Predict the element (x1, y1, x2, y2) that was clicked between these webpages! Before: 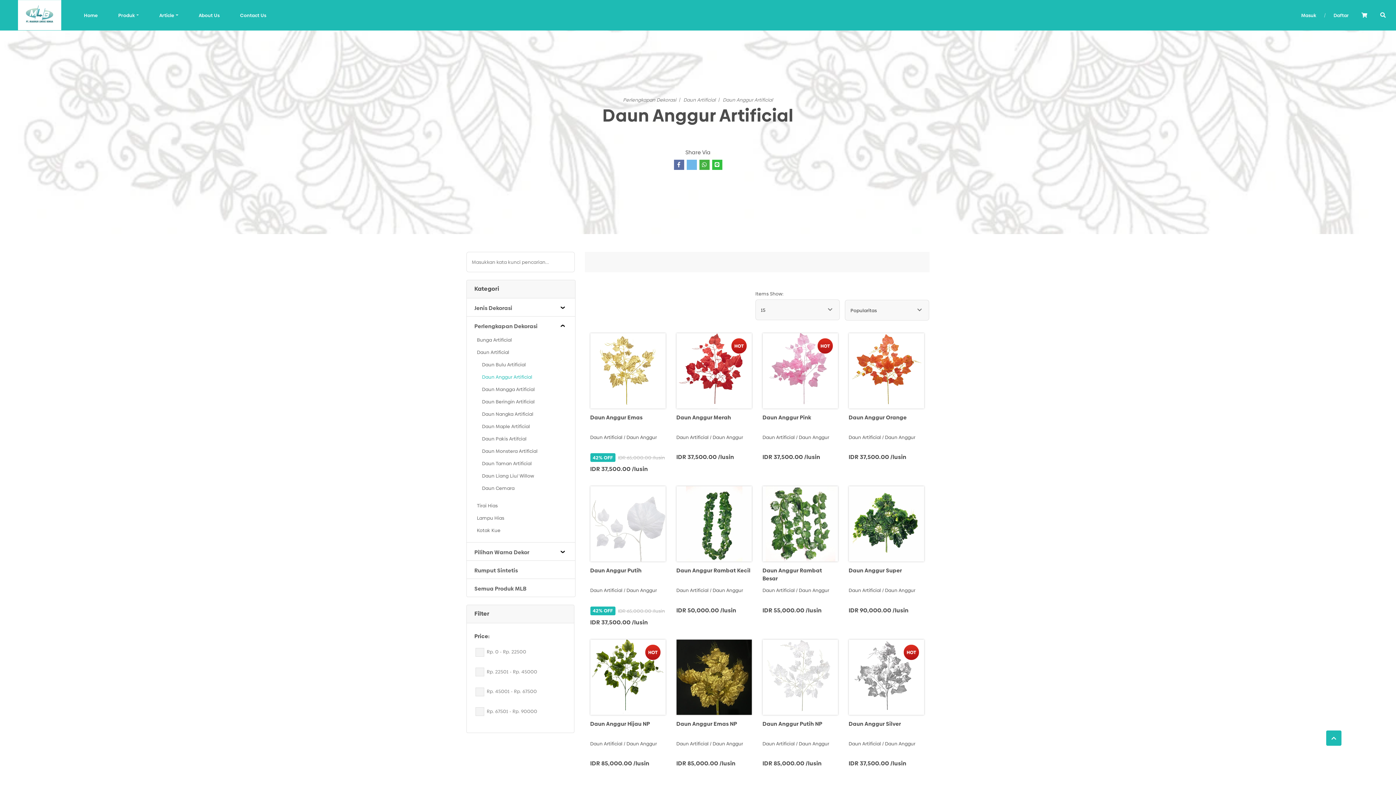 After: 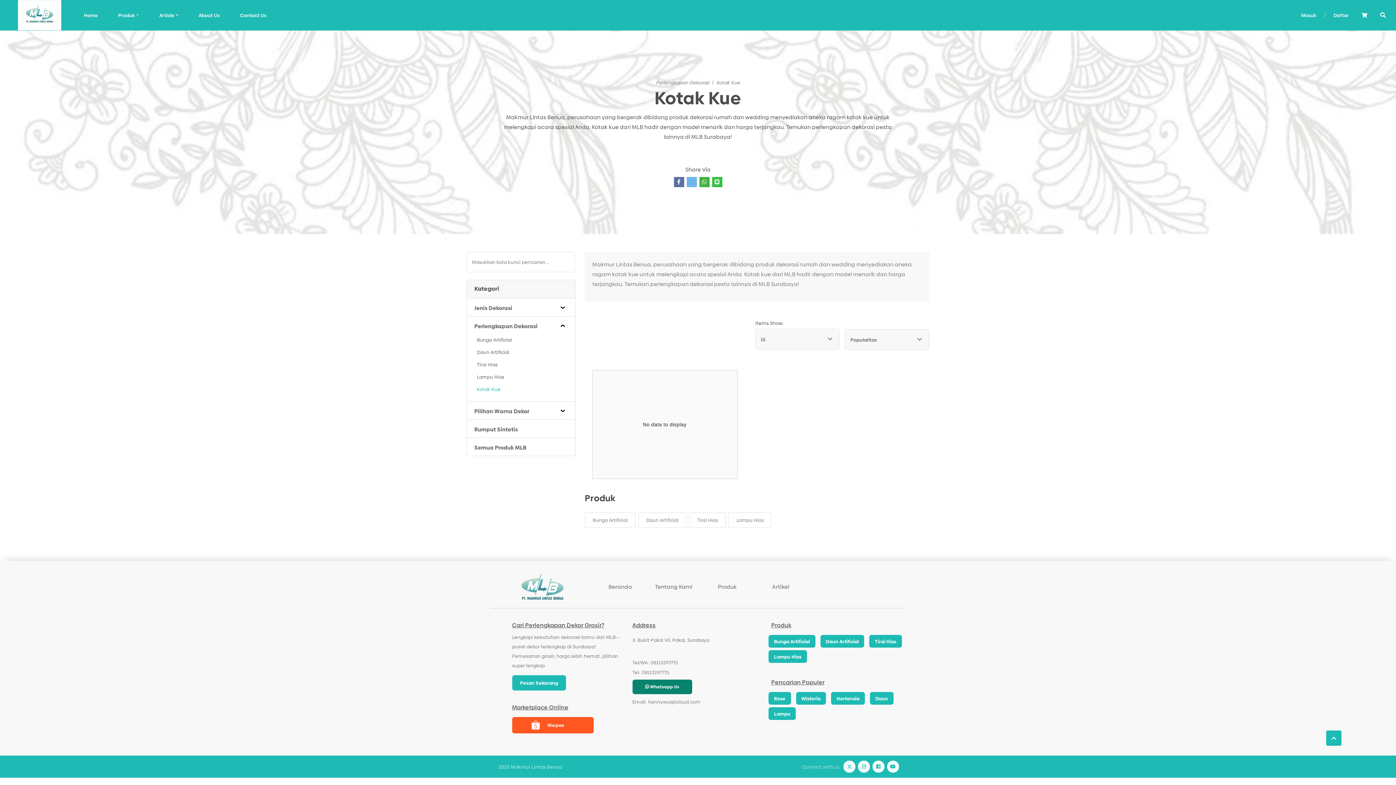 Action: label: Kotak Kue bbox: (477, 525, 556, 534)